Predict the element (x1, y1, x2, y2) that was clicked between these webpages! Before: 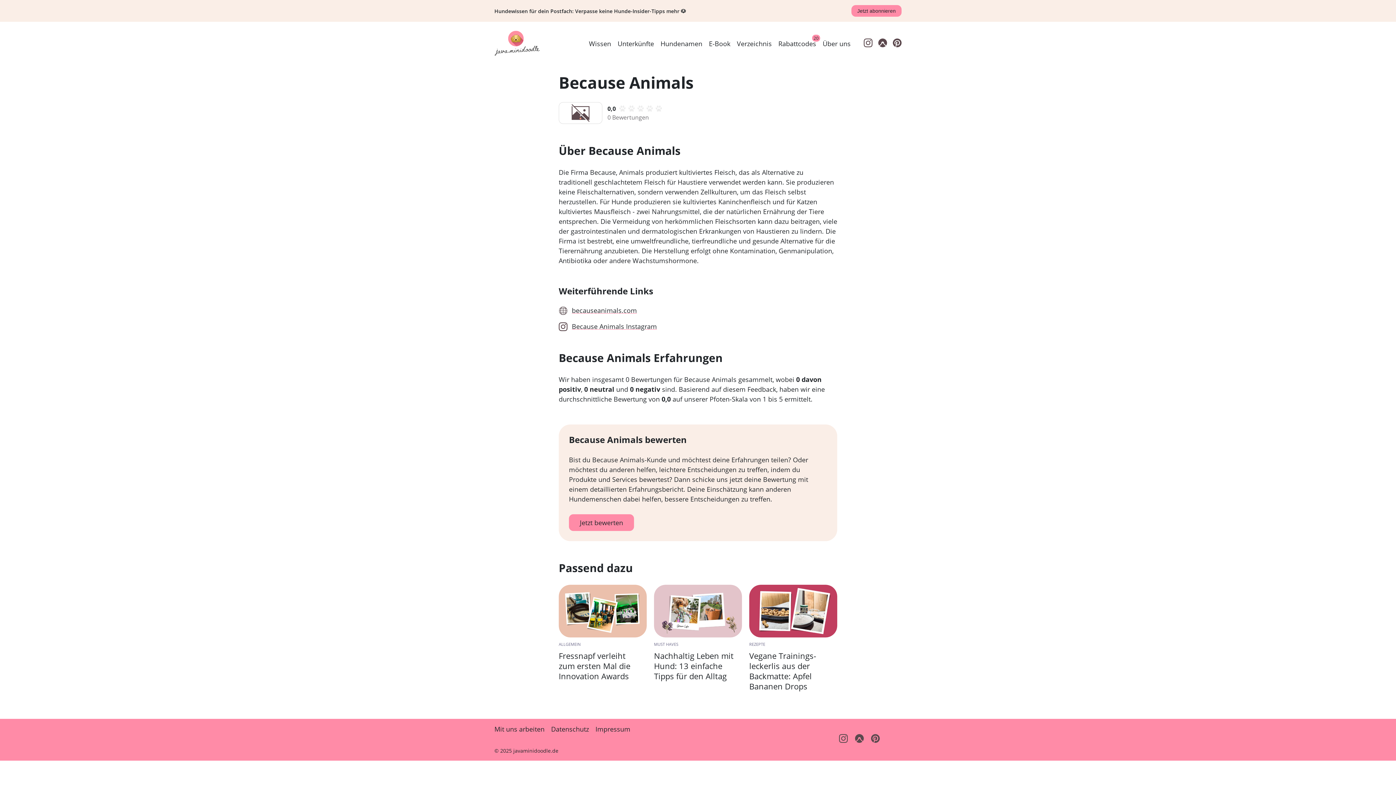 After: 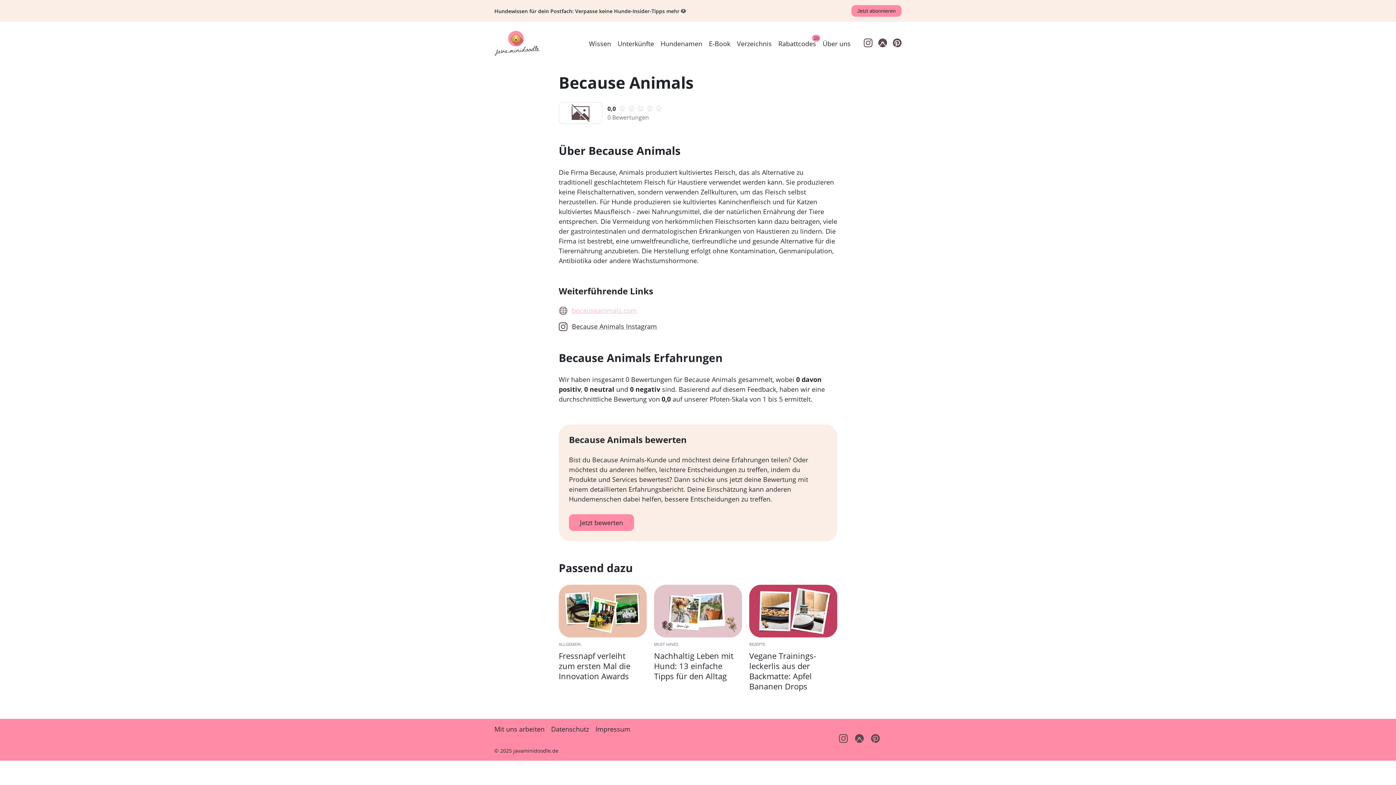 Action: label: becauseanimals.com bbox: (572, 306, 837, 315)